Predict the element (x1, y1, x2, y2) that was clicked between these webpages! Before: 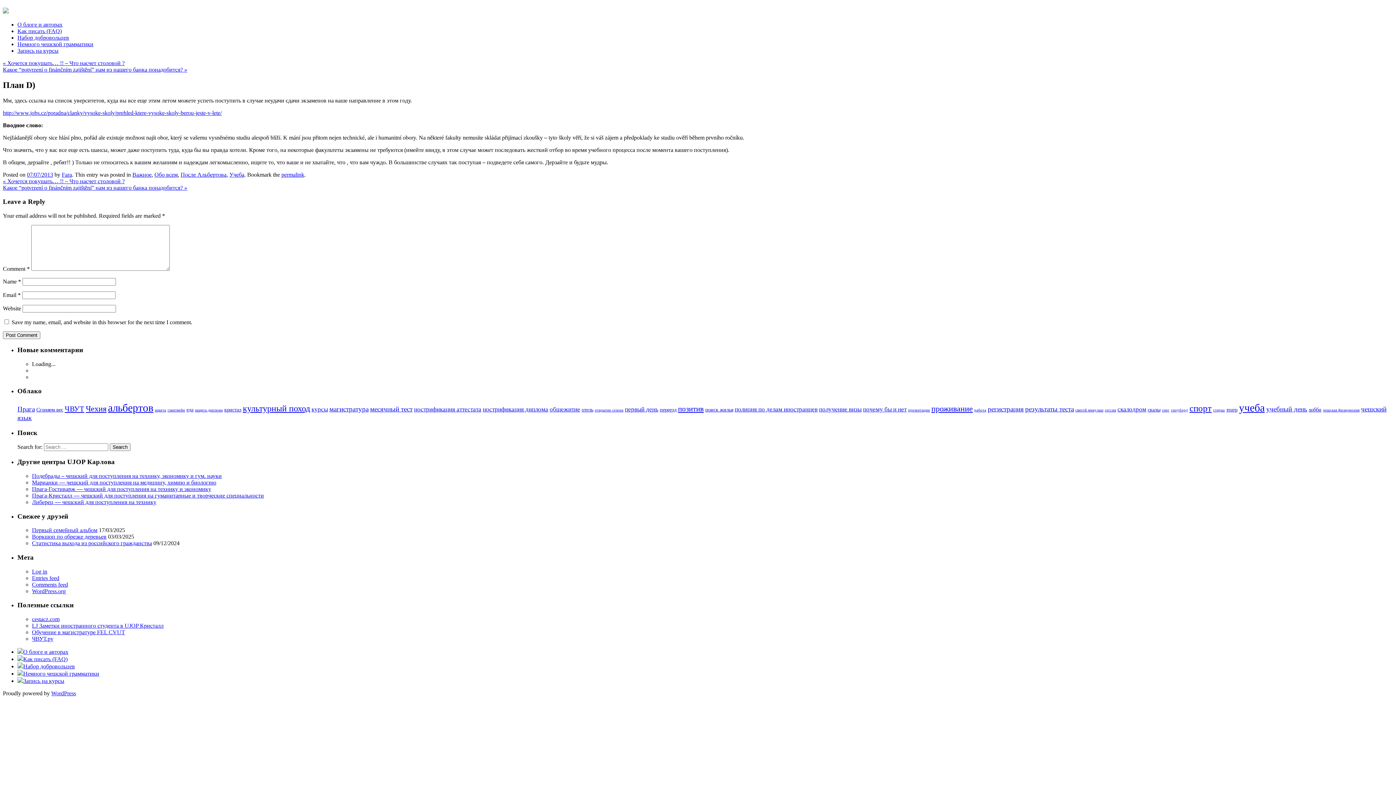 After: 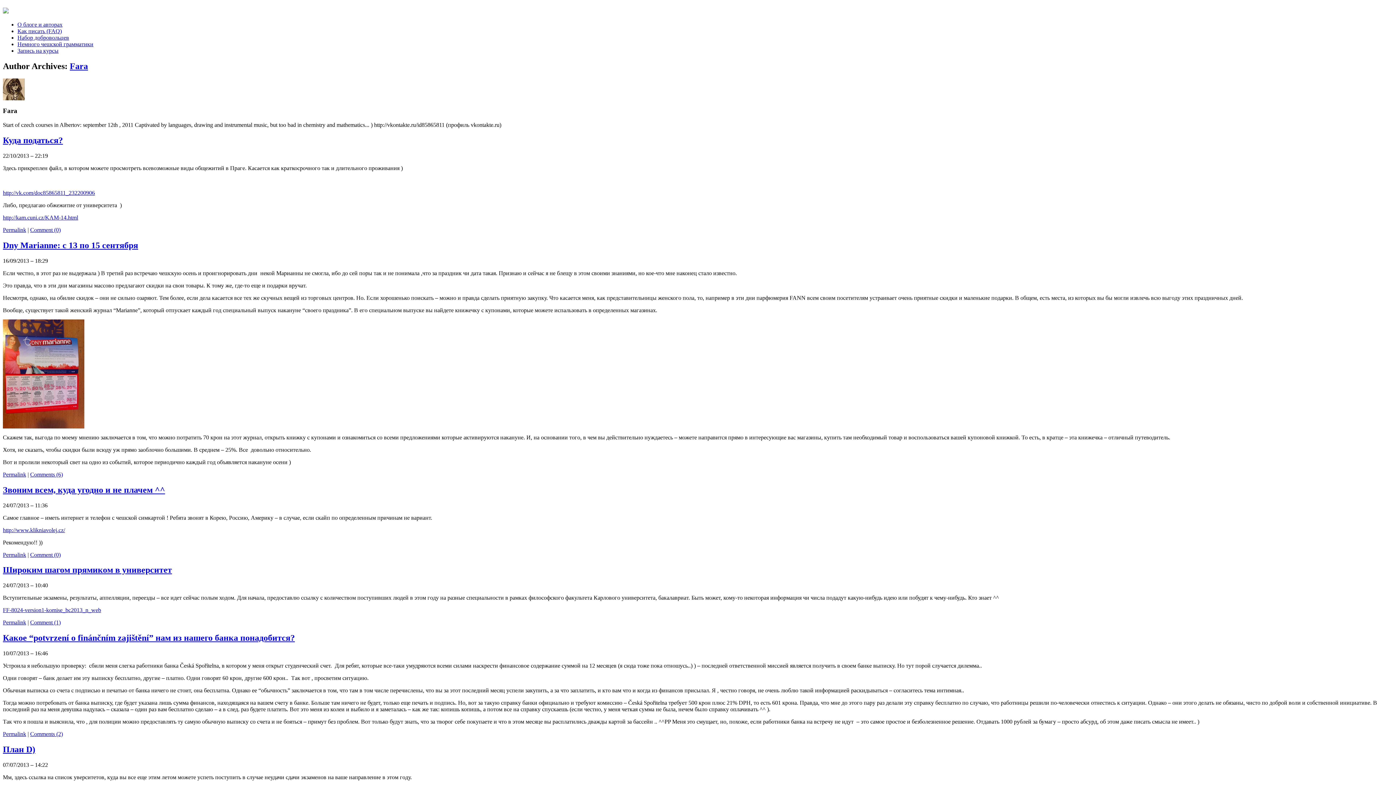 Action: bbox: (61, 171, 72, 177) label: Fara